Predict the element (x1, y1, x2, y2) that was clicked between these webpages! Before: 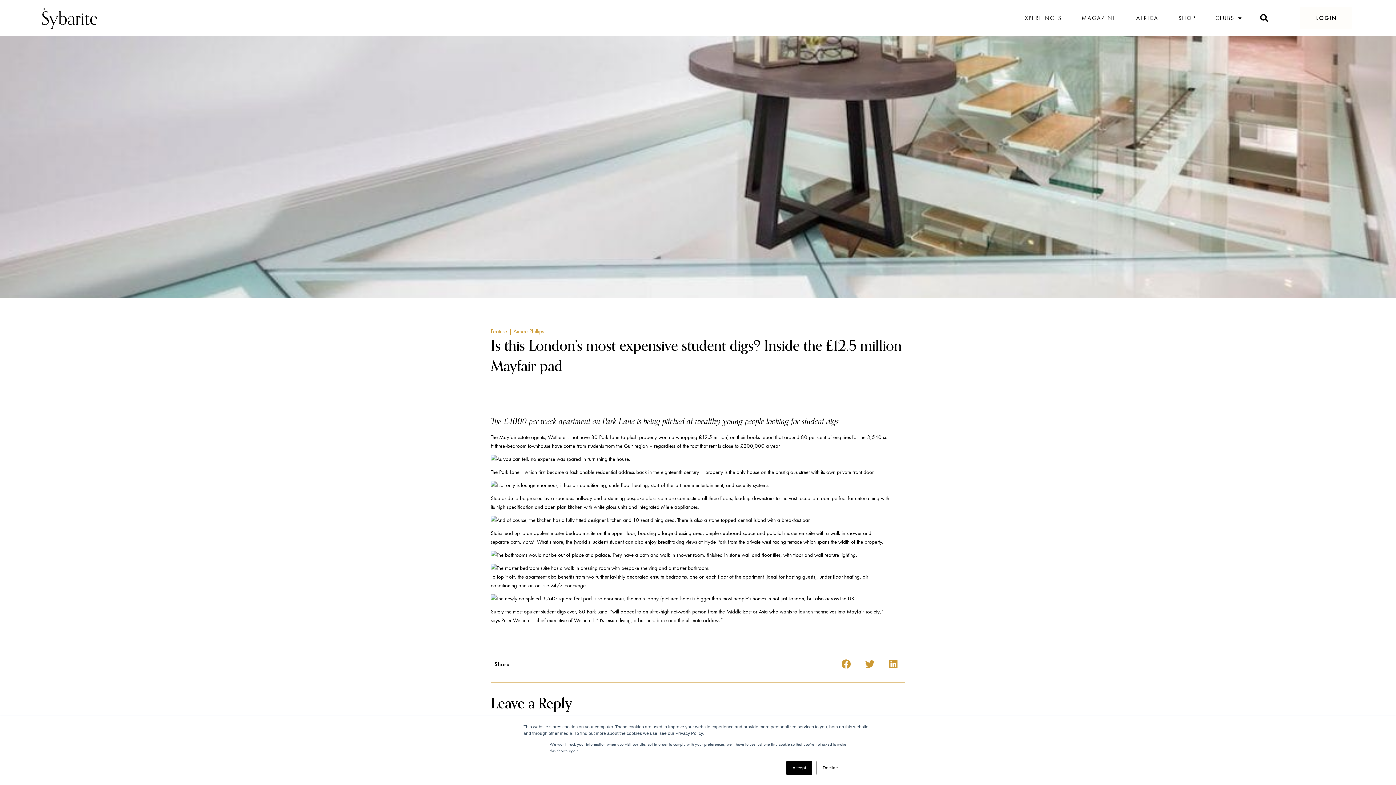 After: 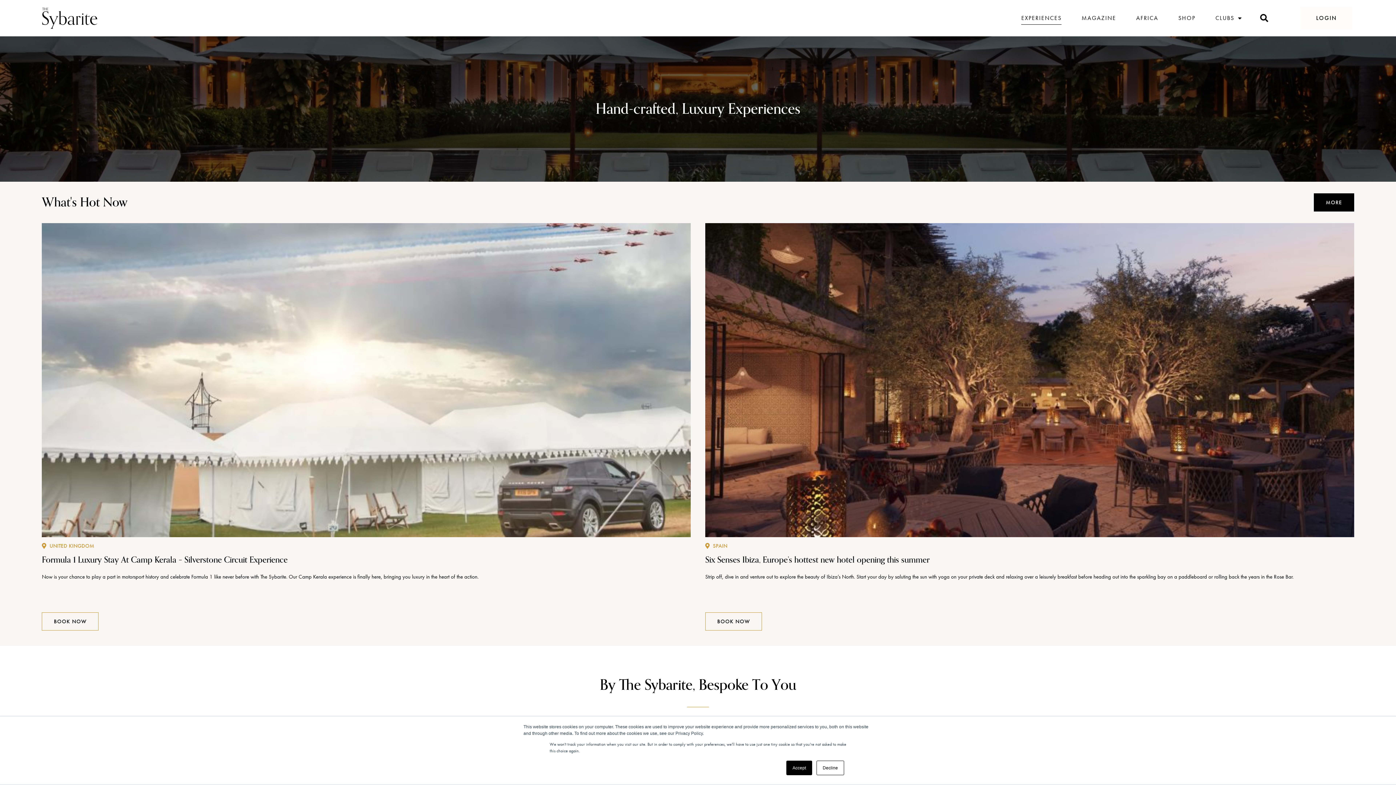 Action: bbox: (1021, 11, 1061, 24) label: EXPERIENCES